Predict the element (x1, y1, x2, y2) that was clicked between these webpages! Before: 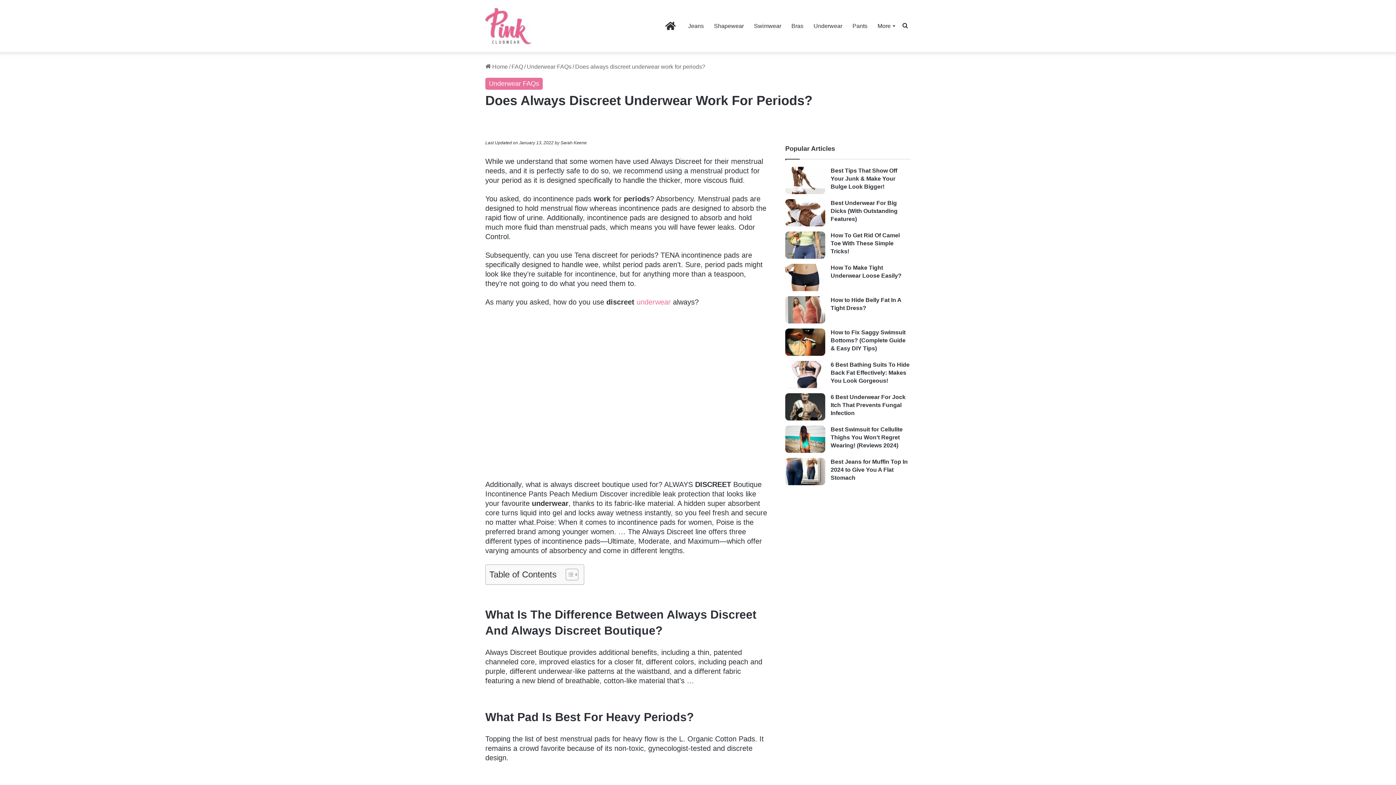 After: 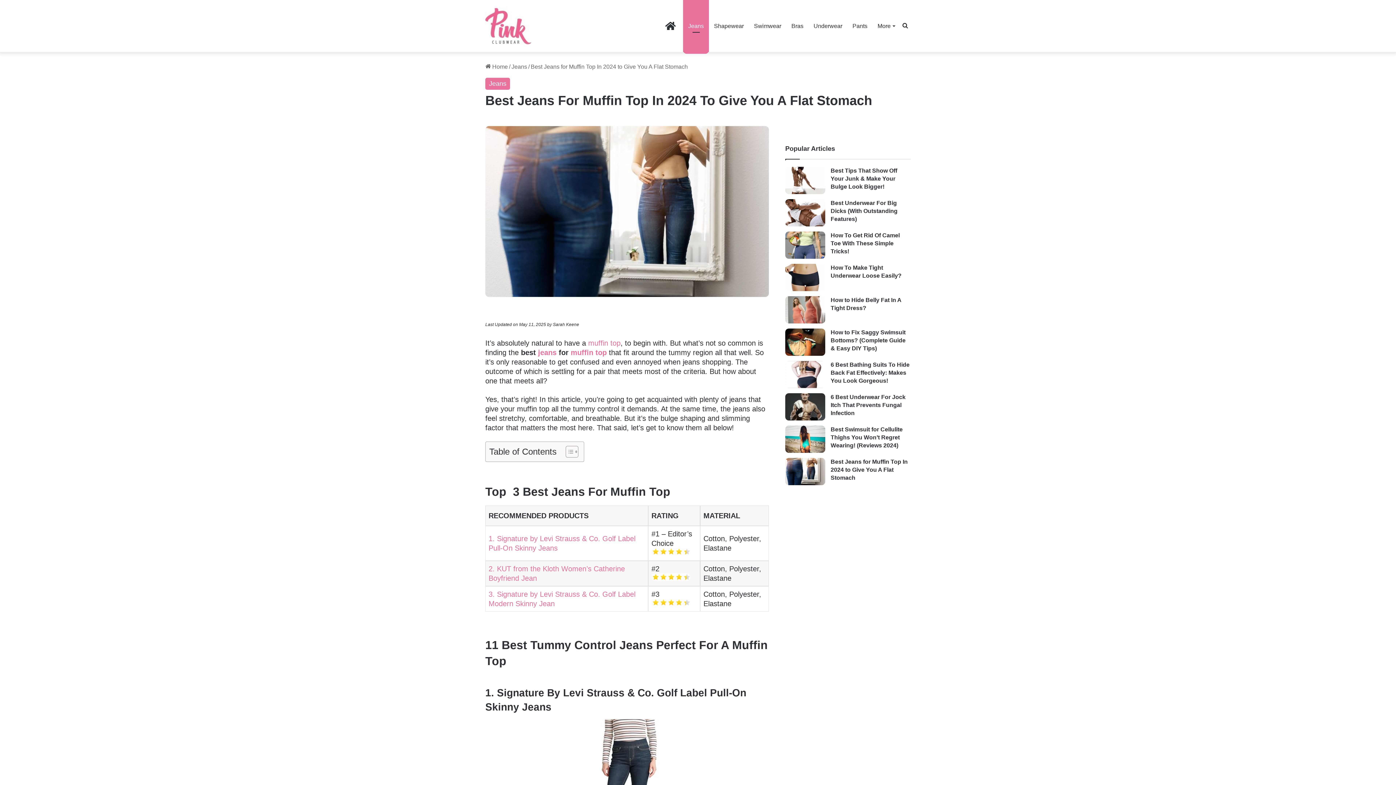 Action: label: Best Jeans for Muffin Top In 2024 to Give You A Flat Stomach bbox: (785, 458, 825, 485)